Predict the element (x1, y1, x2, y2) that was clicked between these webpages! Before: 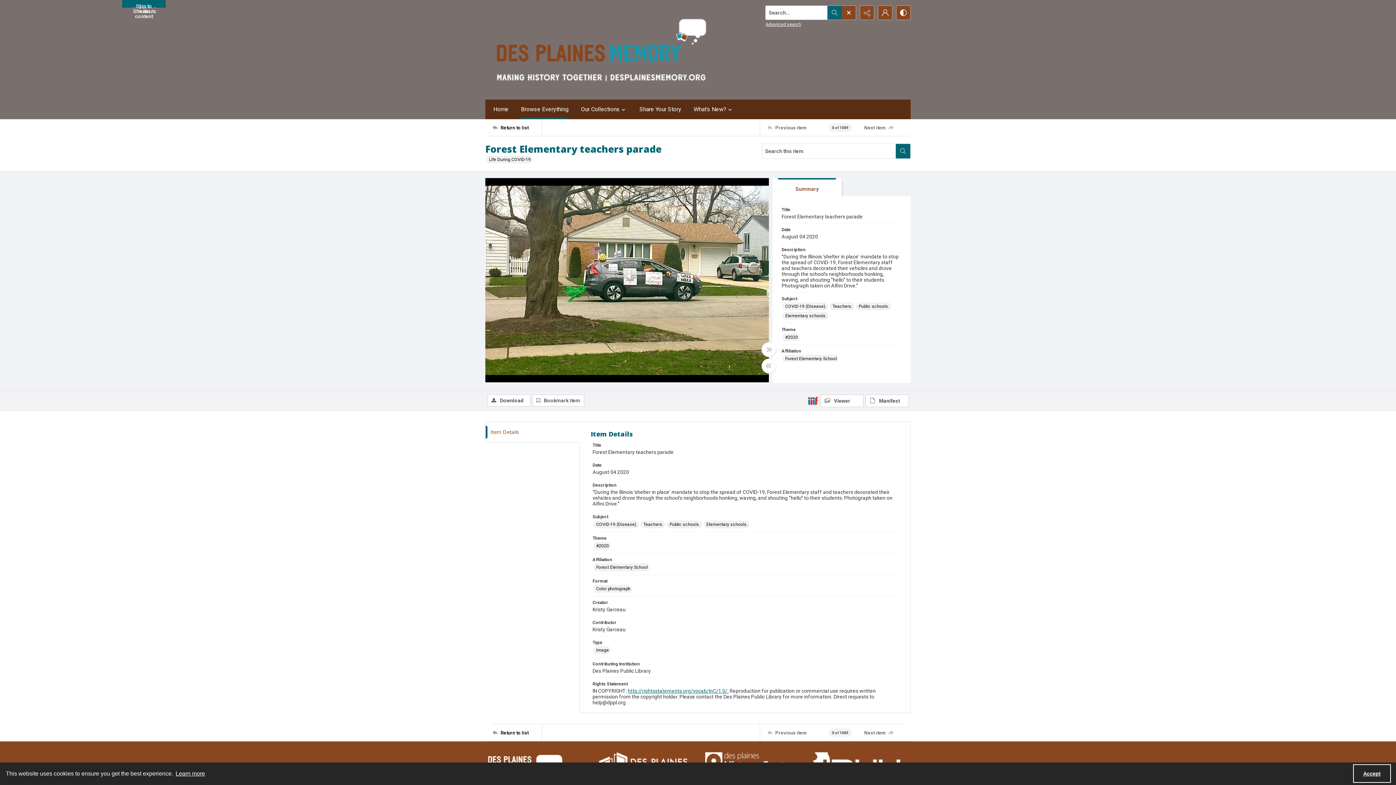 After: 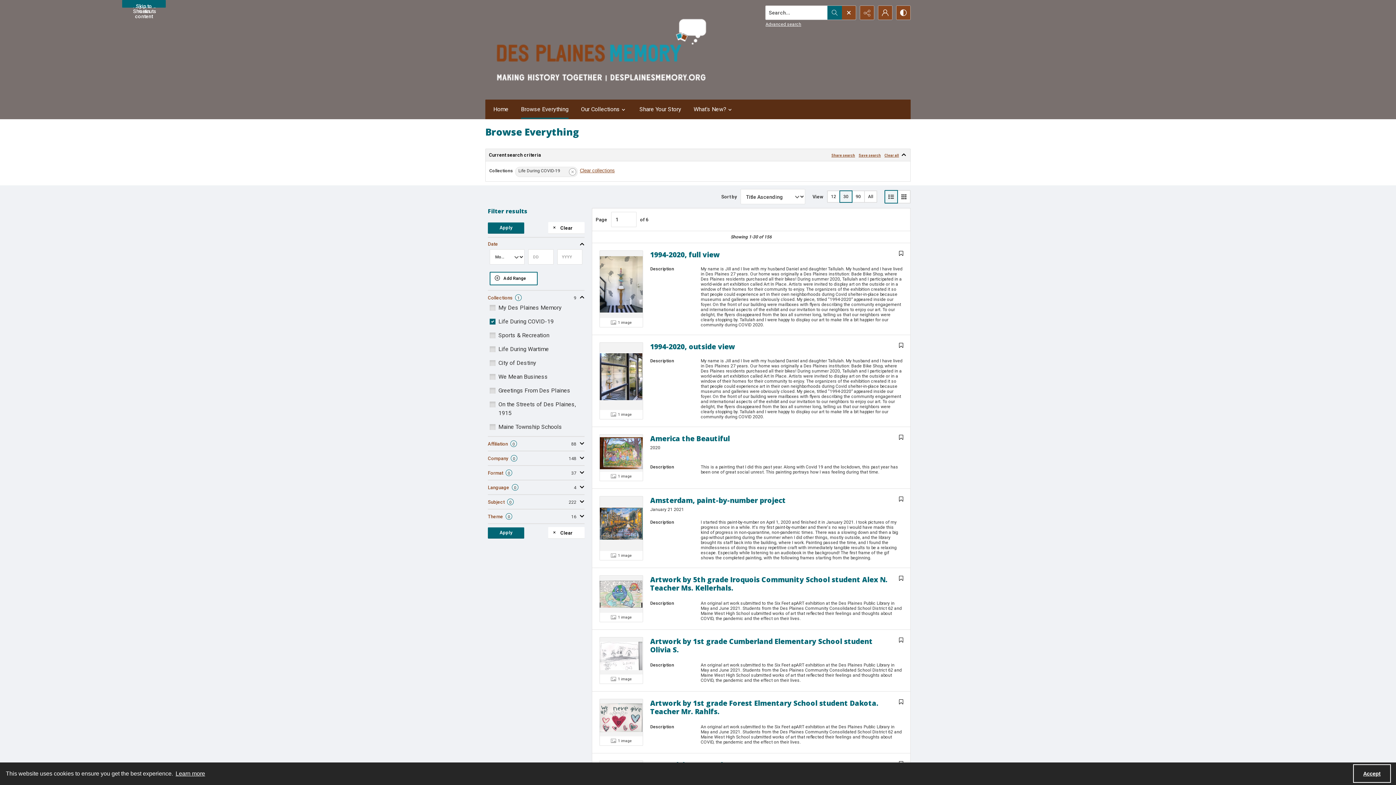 Action: label: Life During COVID-19 bbox: (486, 156, 532, 163)